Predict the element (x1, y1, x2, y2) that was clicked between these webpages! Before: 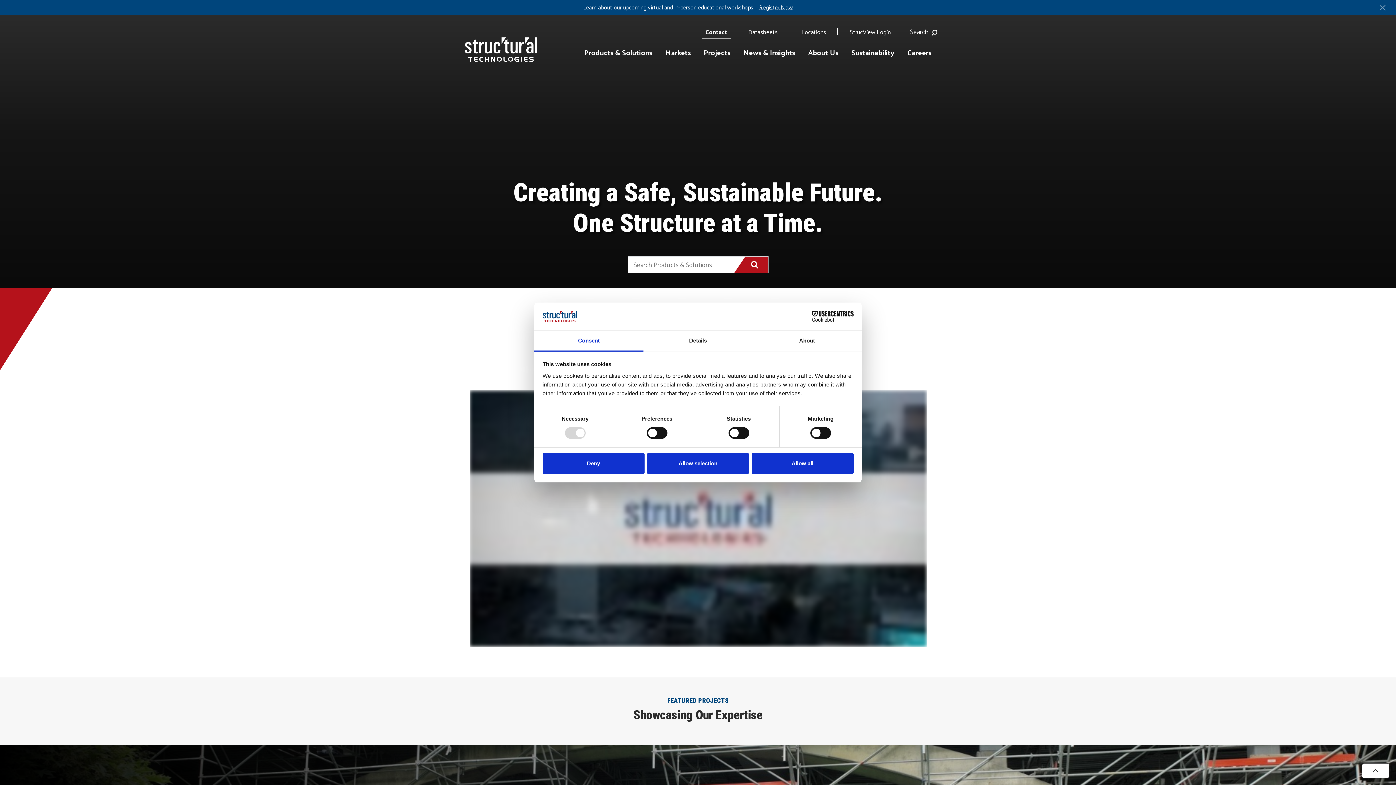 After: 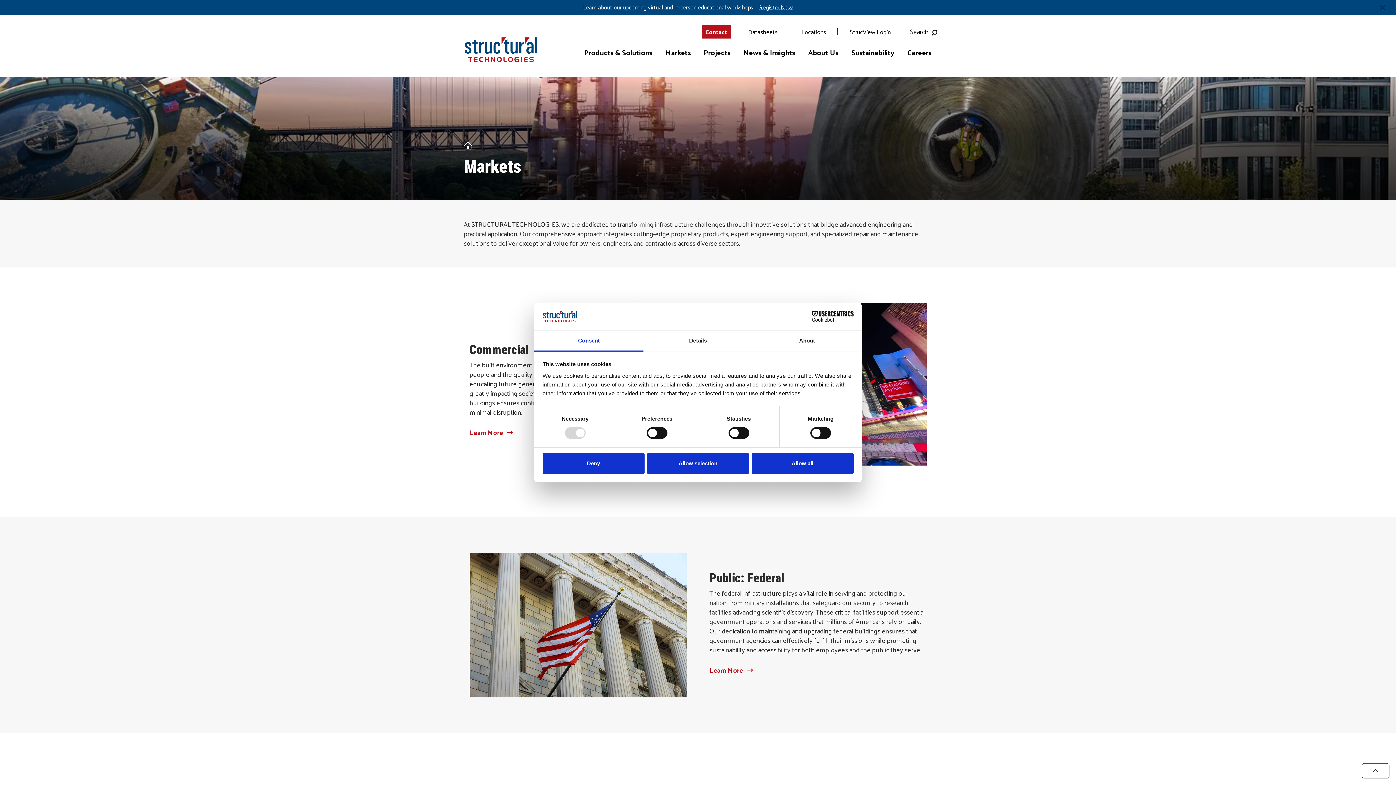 Action: label: Markets bbox: (658, 45, 697, 59)